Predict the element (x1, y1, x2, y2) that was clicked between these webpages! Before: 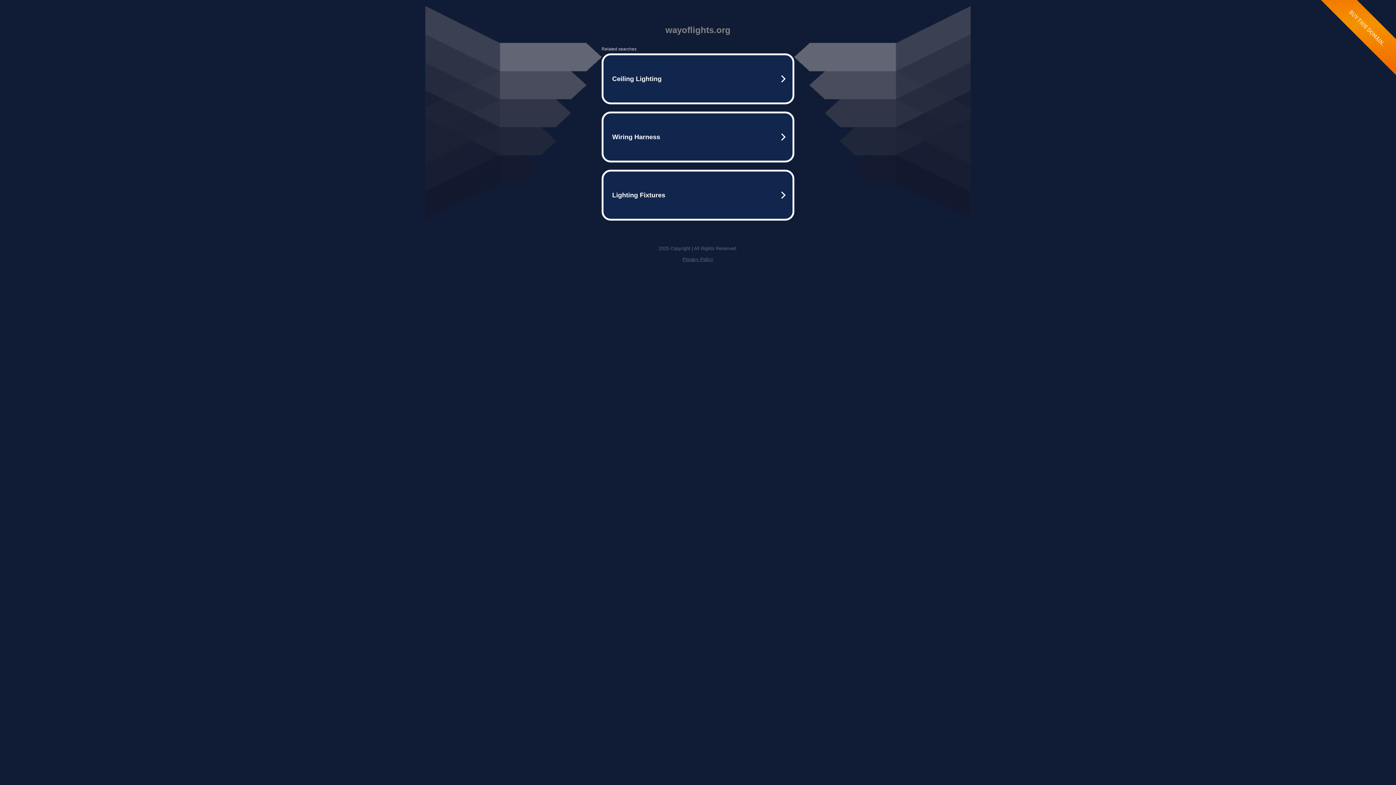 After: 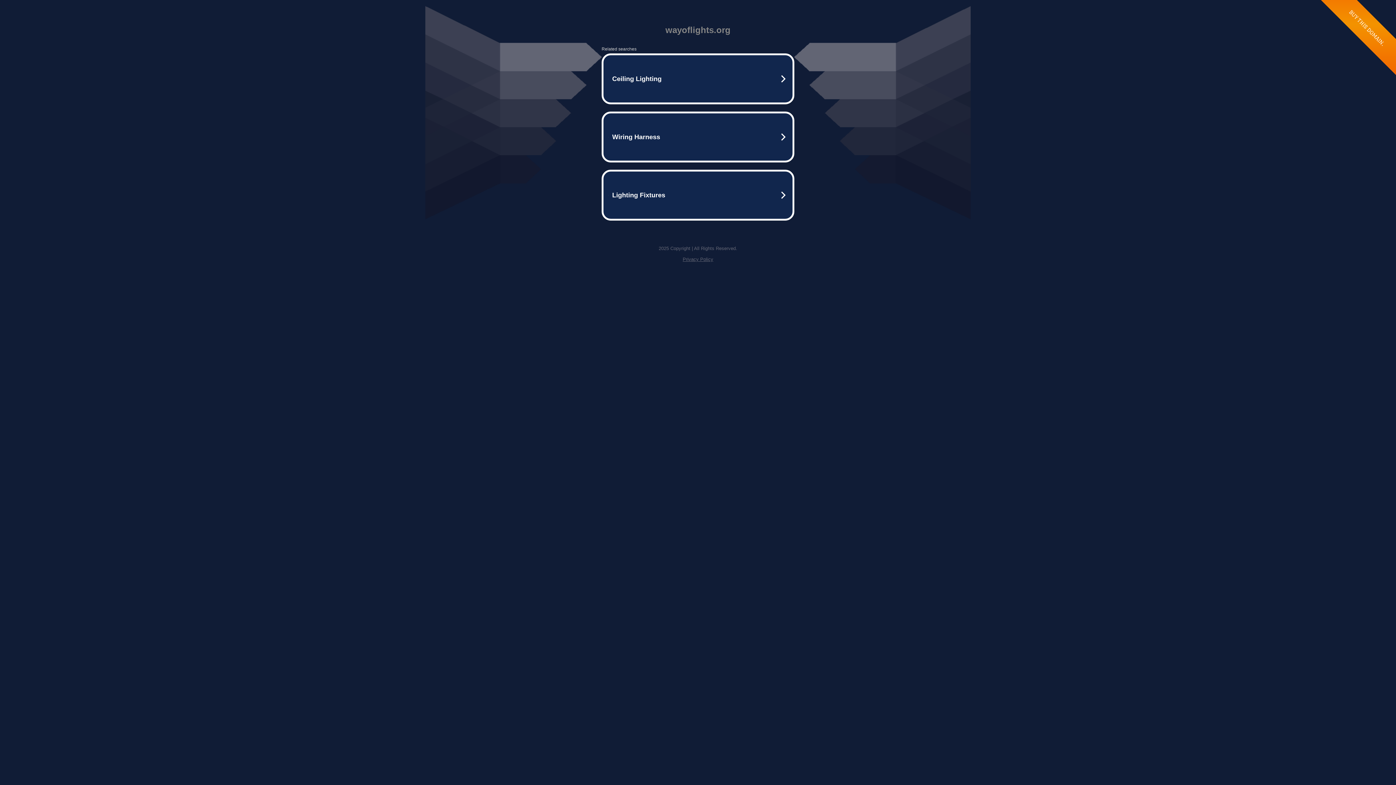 Action: bbox: (682, 256, 713, 262) label: Privacy Policy